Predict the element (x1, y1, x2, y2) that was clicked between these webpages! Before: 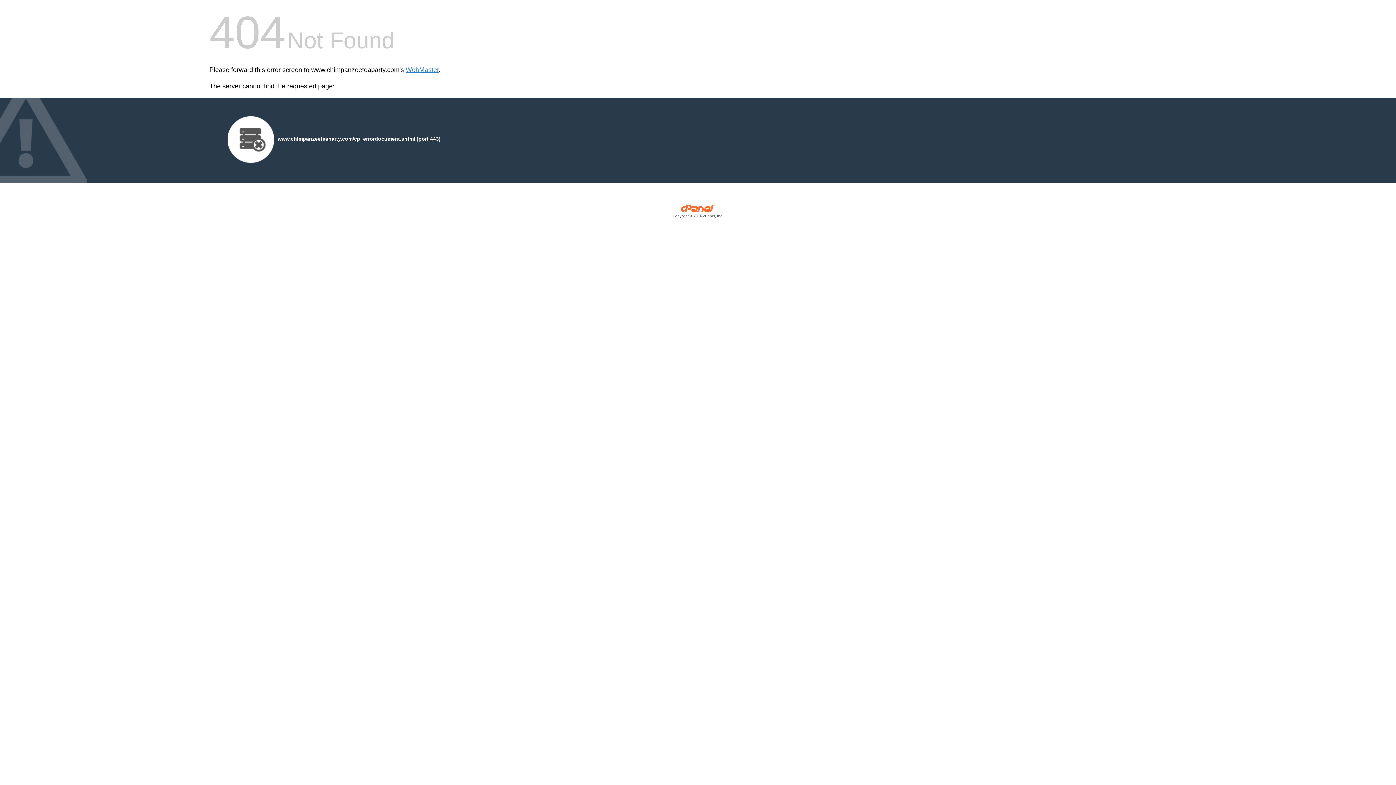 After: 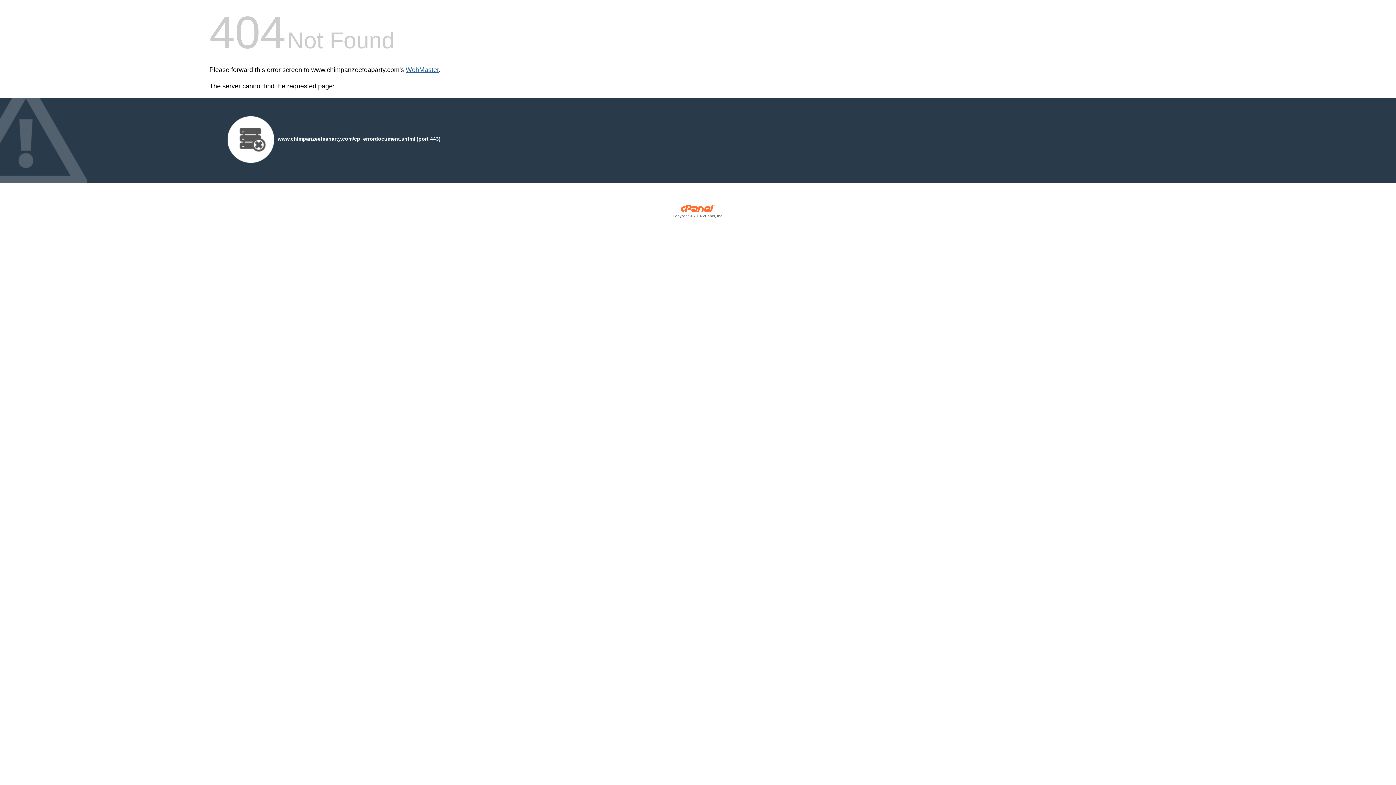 Action: label: WebMaster bbox: (405, 66, 438, 73)